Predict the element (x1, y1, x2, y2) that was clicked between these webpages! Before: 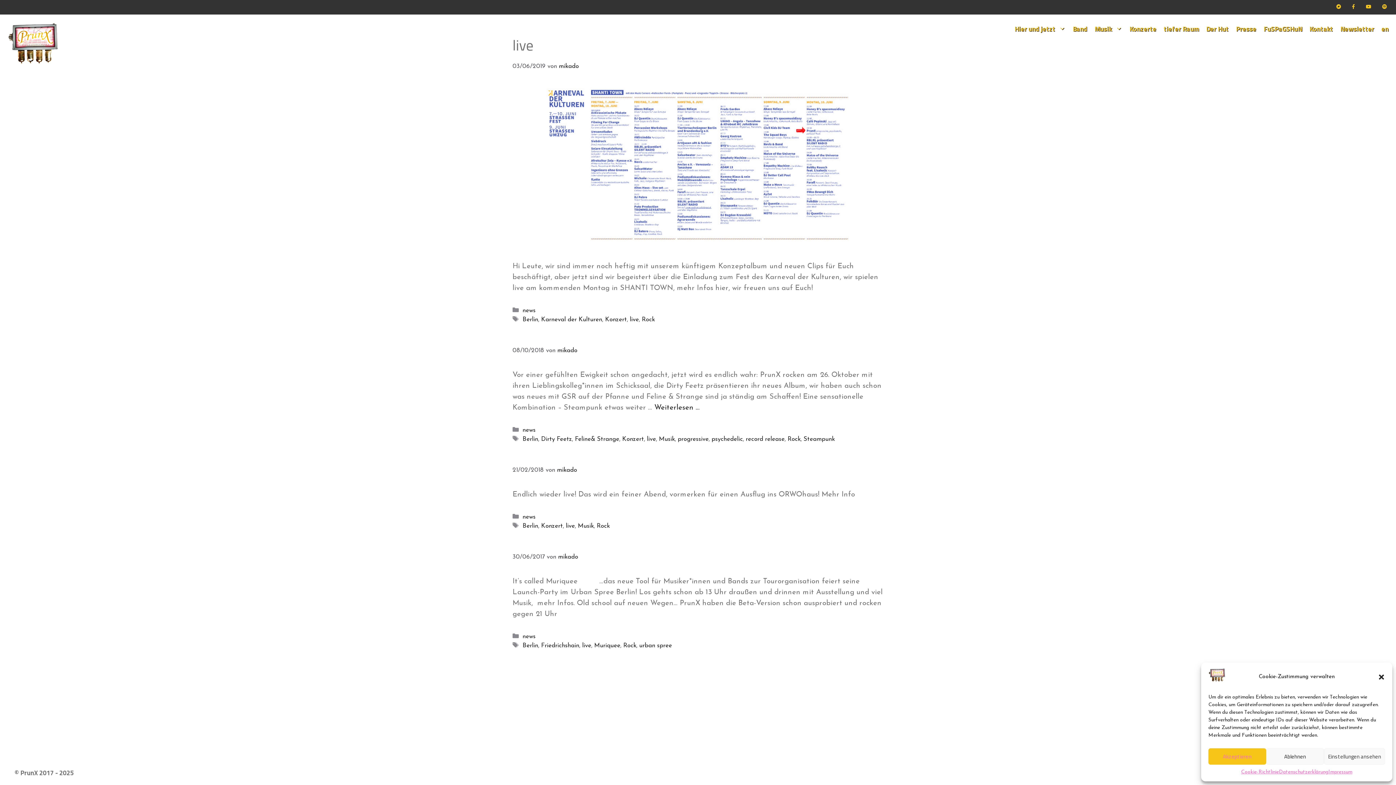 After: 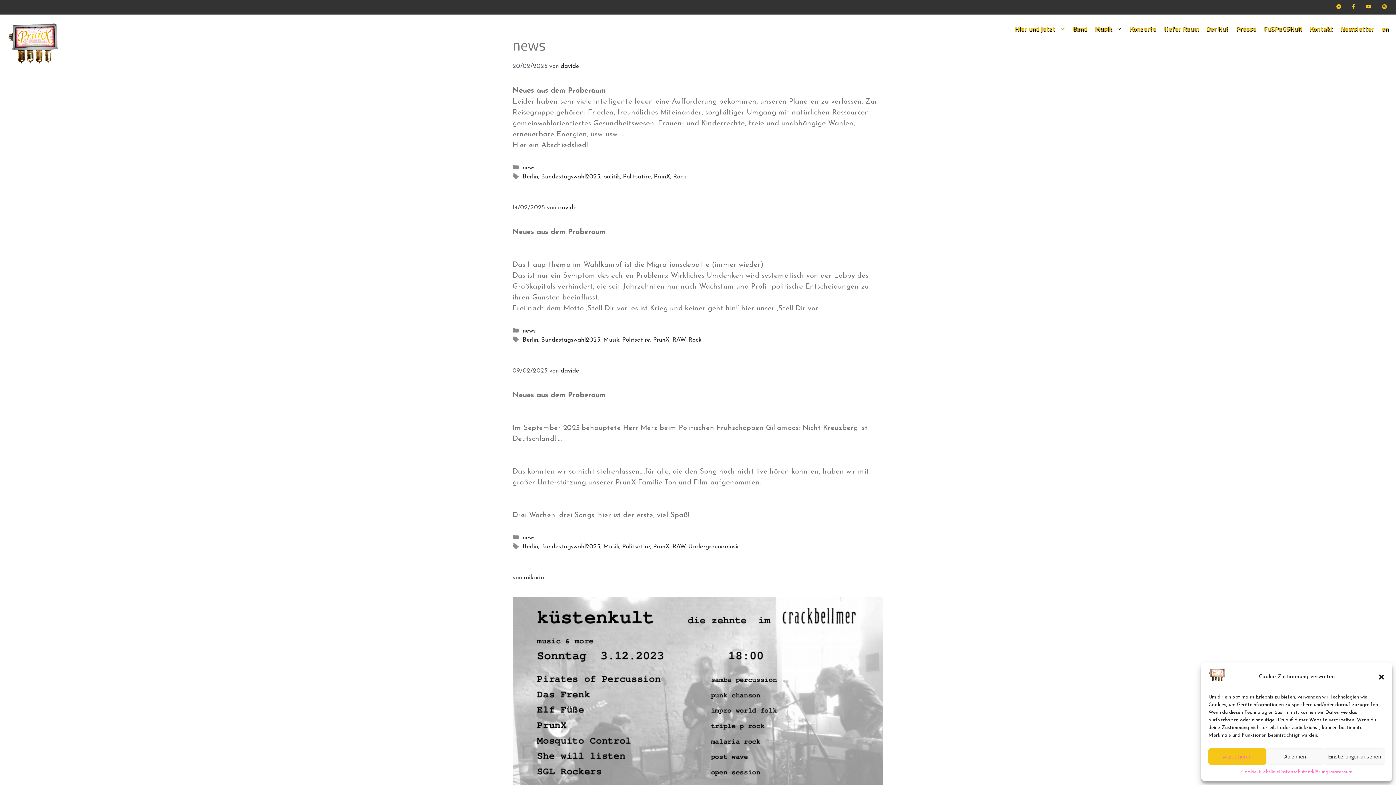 Action: label: news bbox: (522, 427, 535, 433)